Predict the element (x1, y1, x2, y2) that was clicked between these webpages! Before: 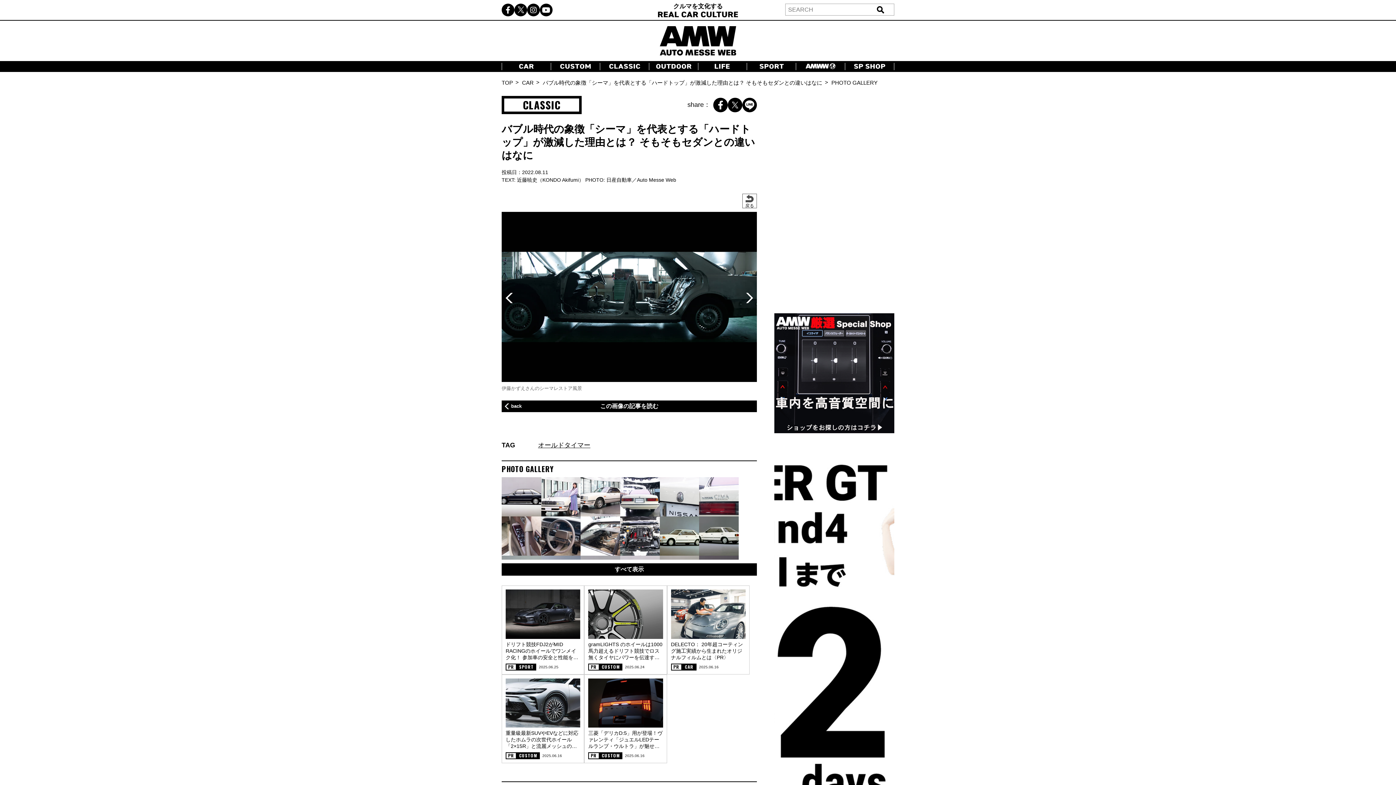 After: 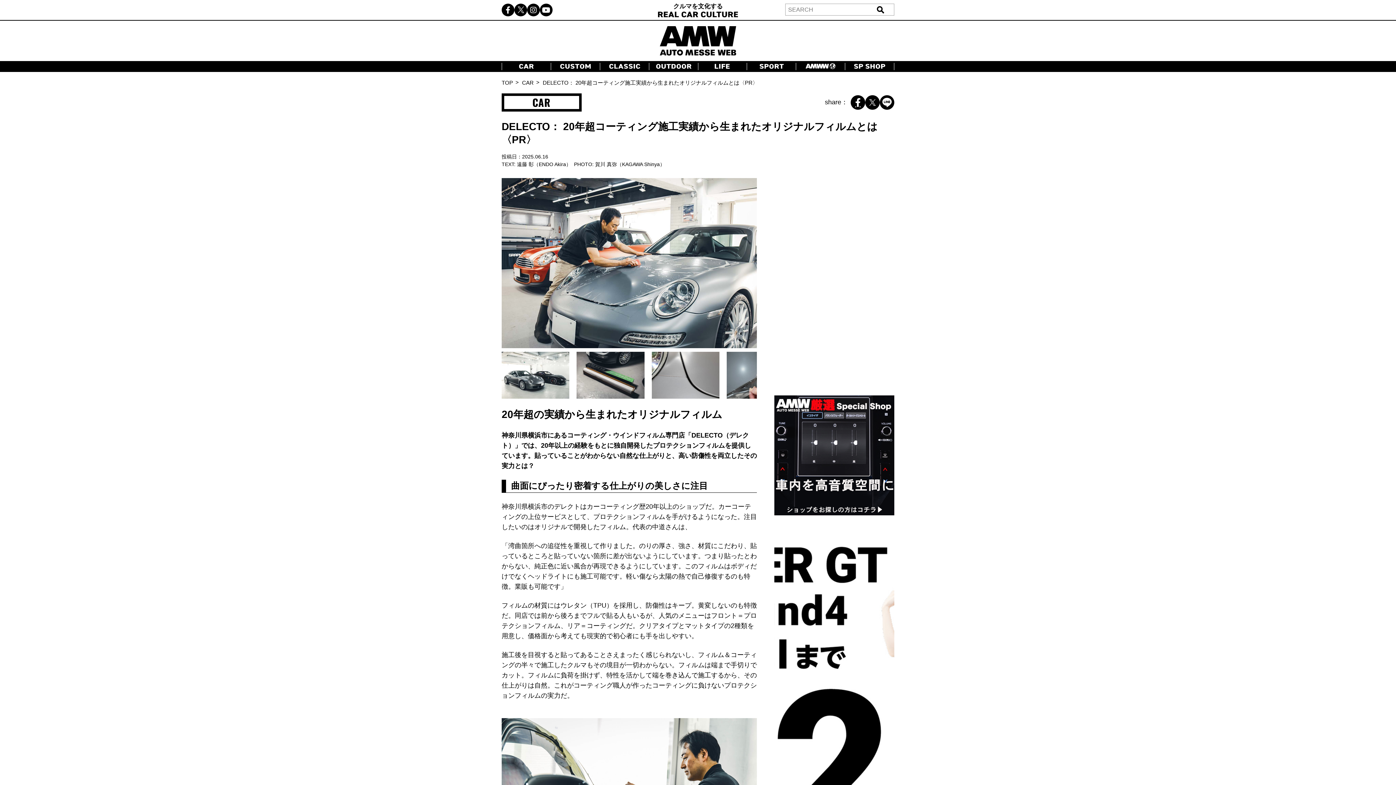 Action: label: DELECTO： 20年超コーティング施工実績から生まれたオリジナルフィルムとは〈PR〉 bbox: (671, 589, 745, 660)